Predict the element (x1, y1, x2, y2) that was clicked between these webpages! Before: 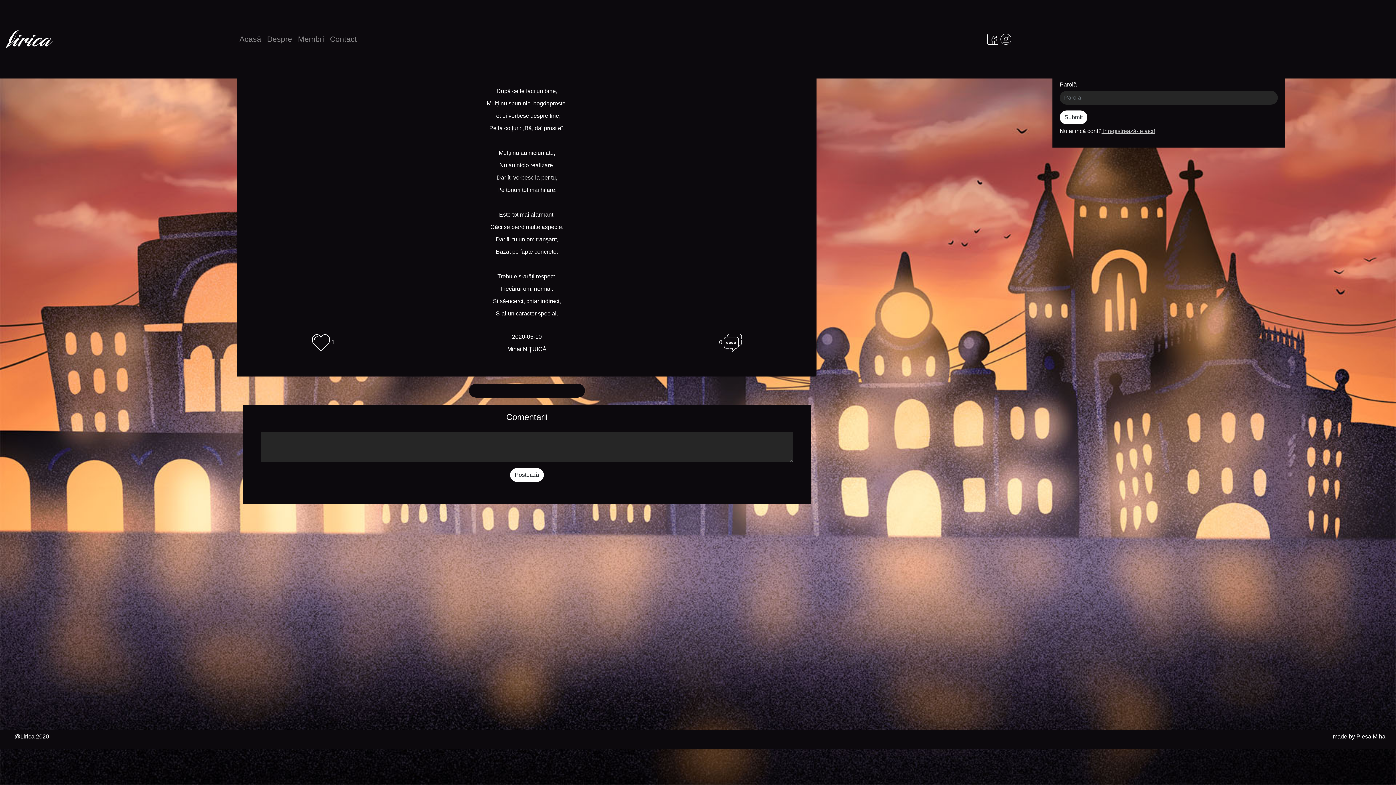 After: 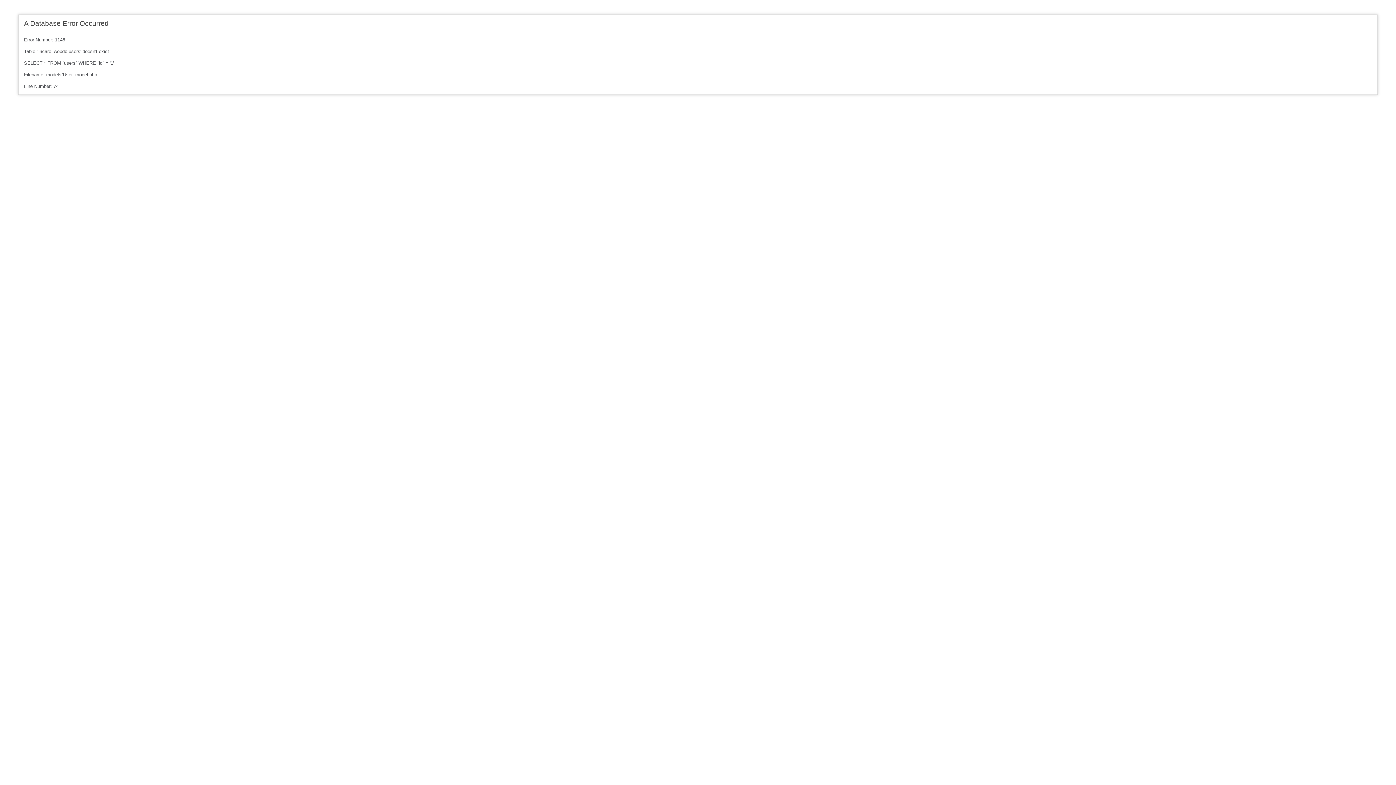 Action: label: Mihai NIȚUICĂ bbox: (507, 346, 546, 352)